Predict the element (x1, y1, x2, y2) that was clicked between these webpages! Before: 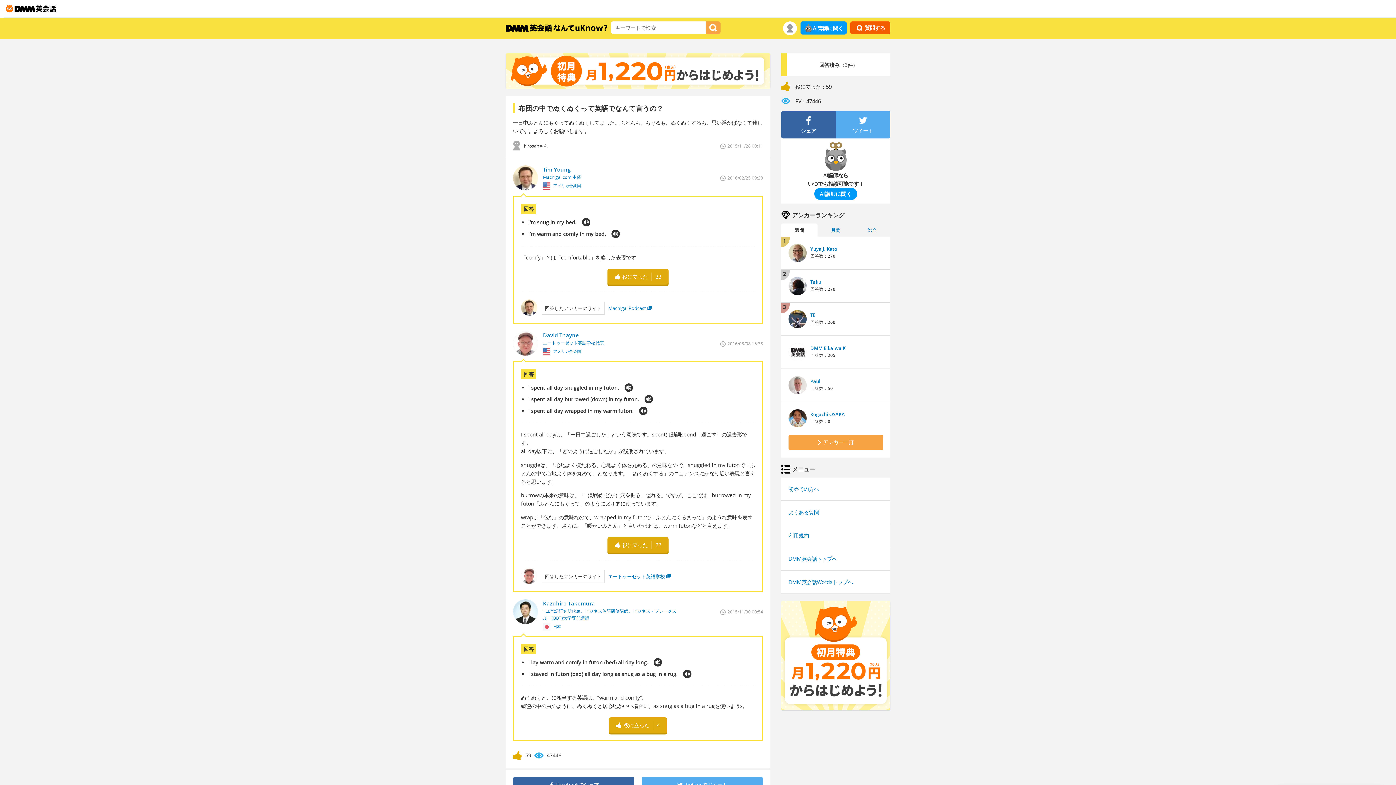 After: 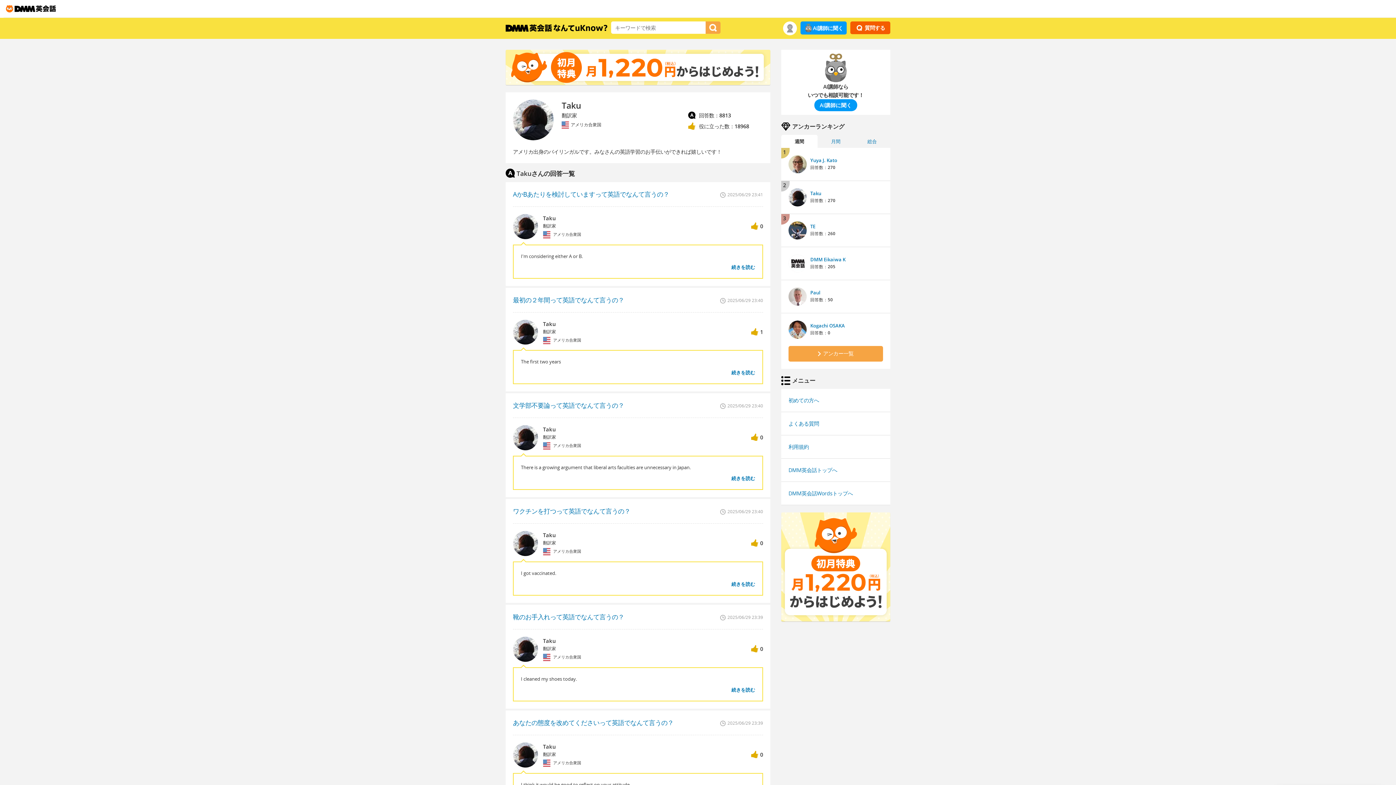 Action: bbox: (810, 278, 821, 285) label: Taku